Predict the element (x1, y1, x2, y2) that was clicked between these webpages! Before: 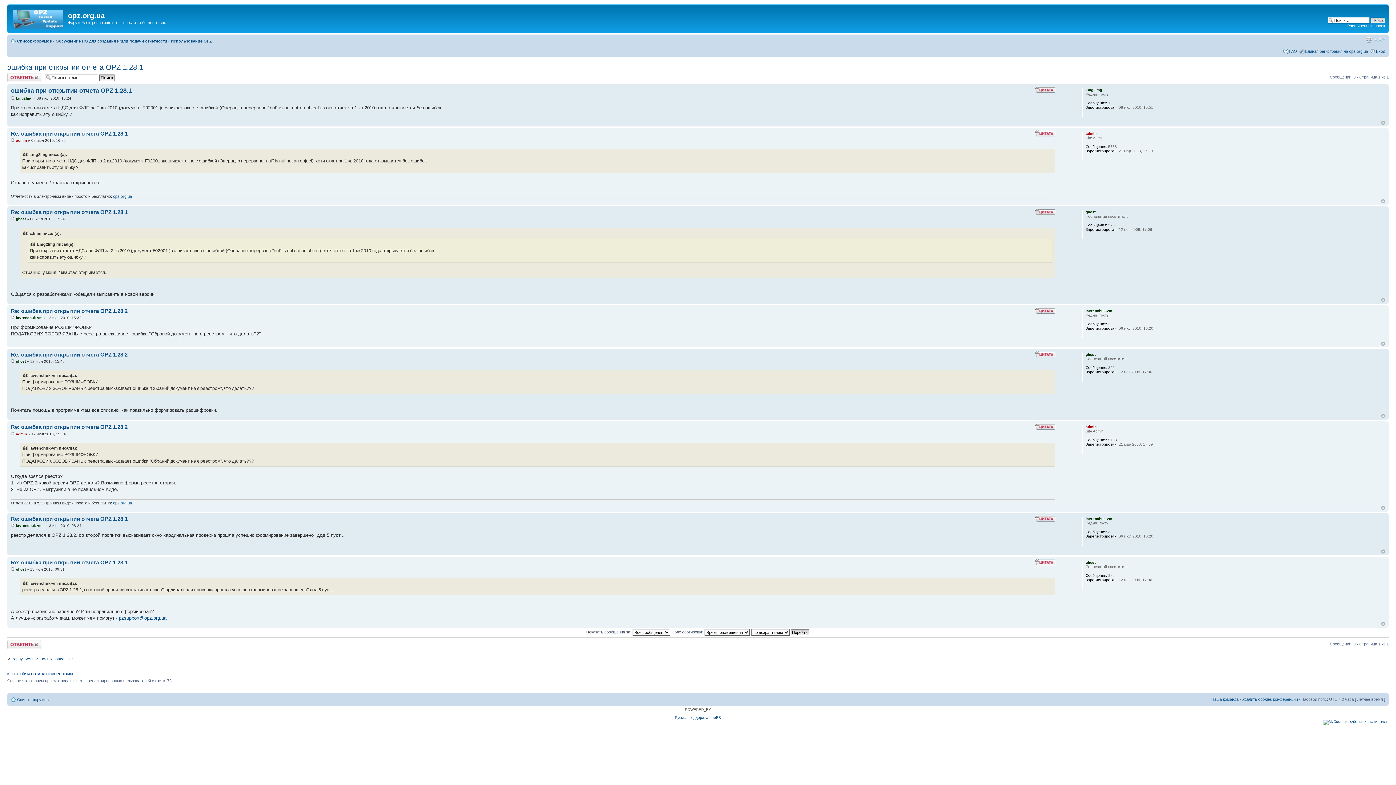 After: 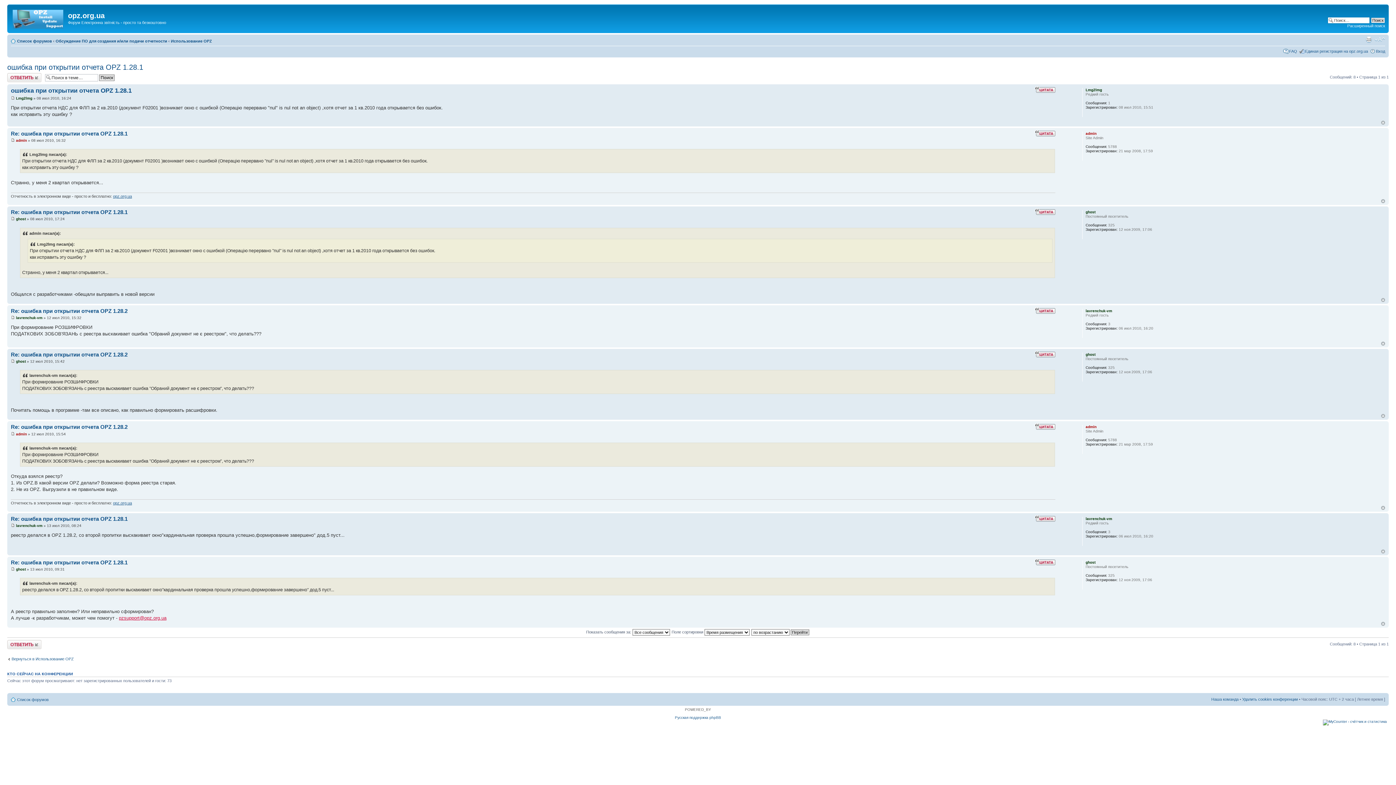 Action: label: pzsupport@opz.org.ua bbox: (118, 615, 166, 621)